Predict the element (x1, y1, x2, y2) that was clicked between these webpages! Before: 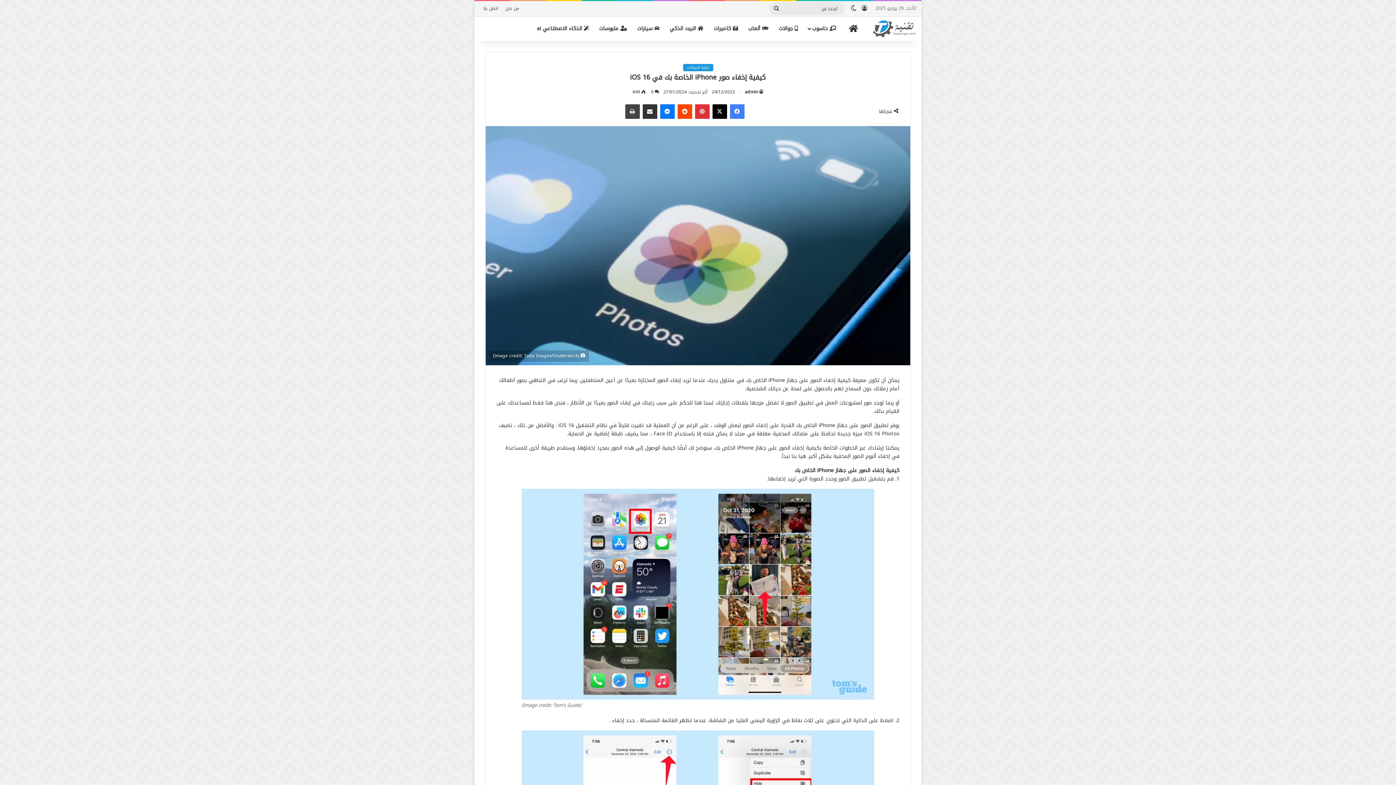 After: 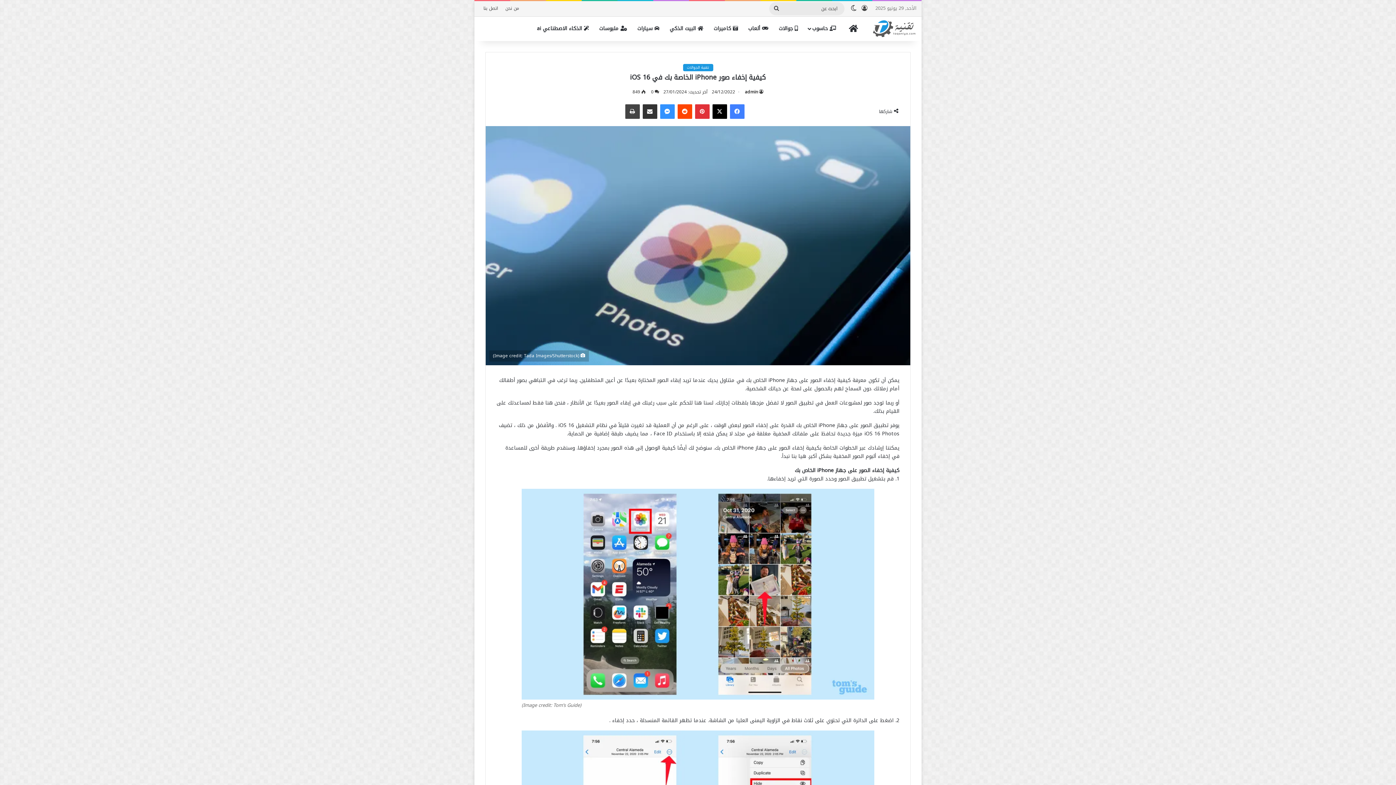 Action: bbox: (660, 104, 674, 118) label: ماسنجر